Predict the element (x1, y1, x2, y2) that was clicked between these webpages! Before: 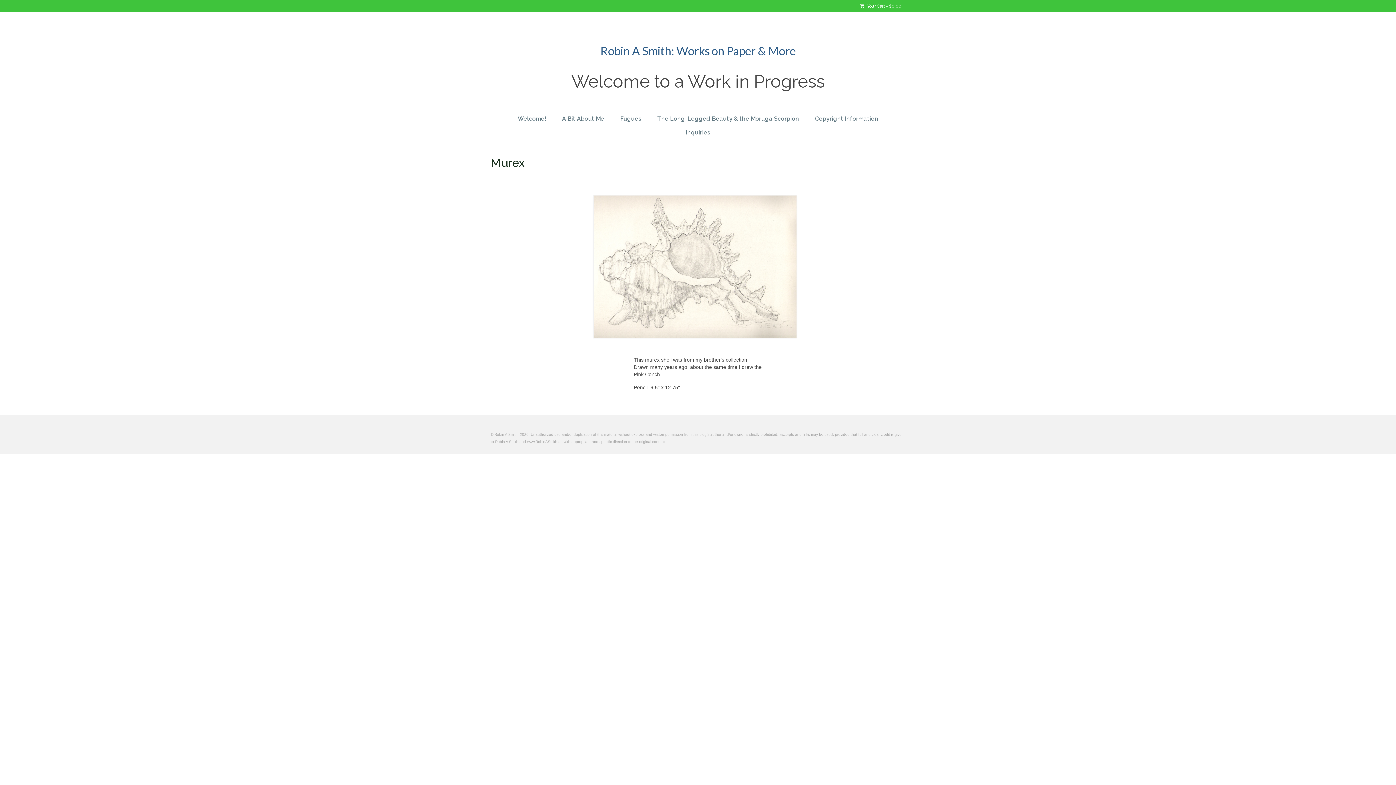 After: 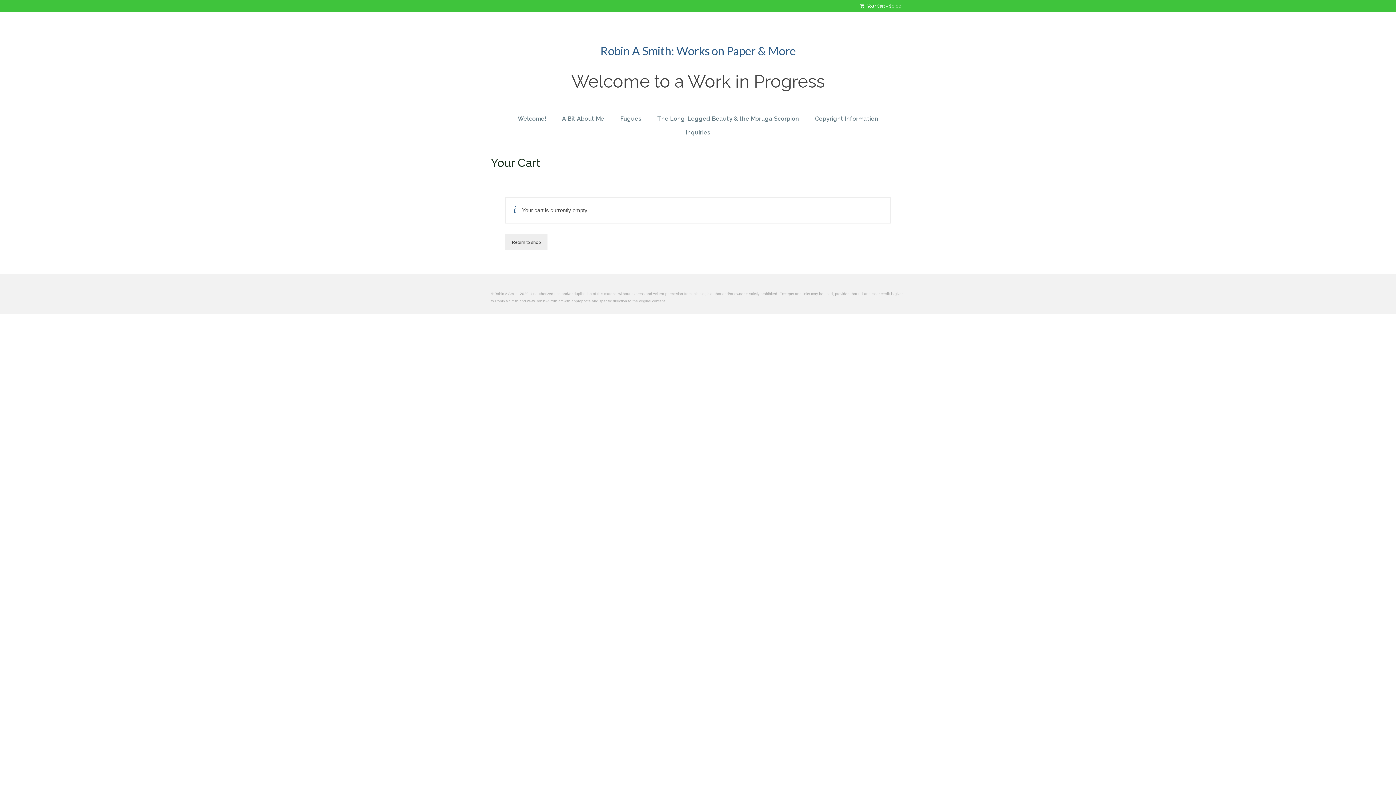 Action: label:  Your Cart - $0.00 bbox: (856, 0, 905, 12)